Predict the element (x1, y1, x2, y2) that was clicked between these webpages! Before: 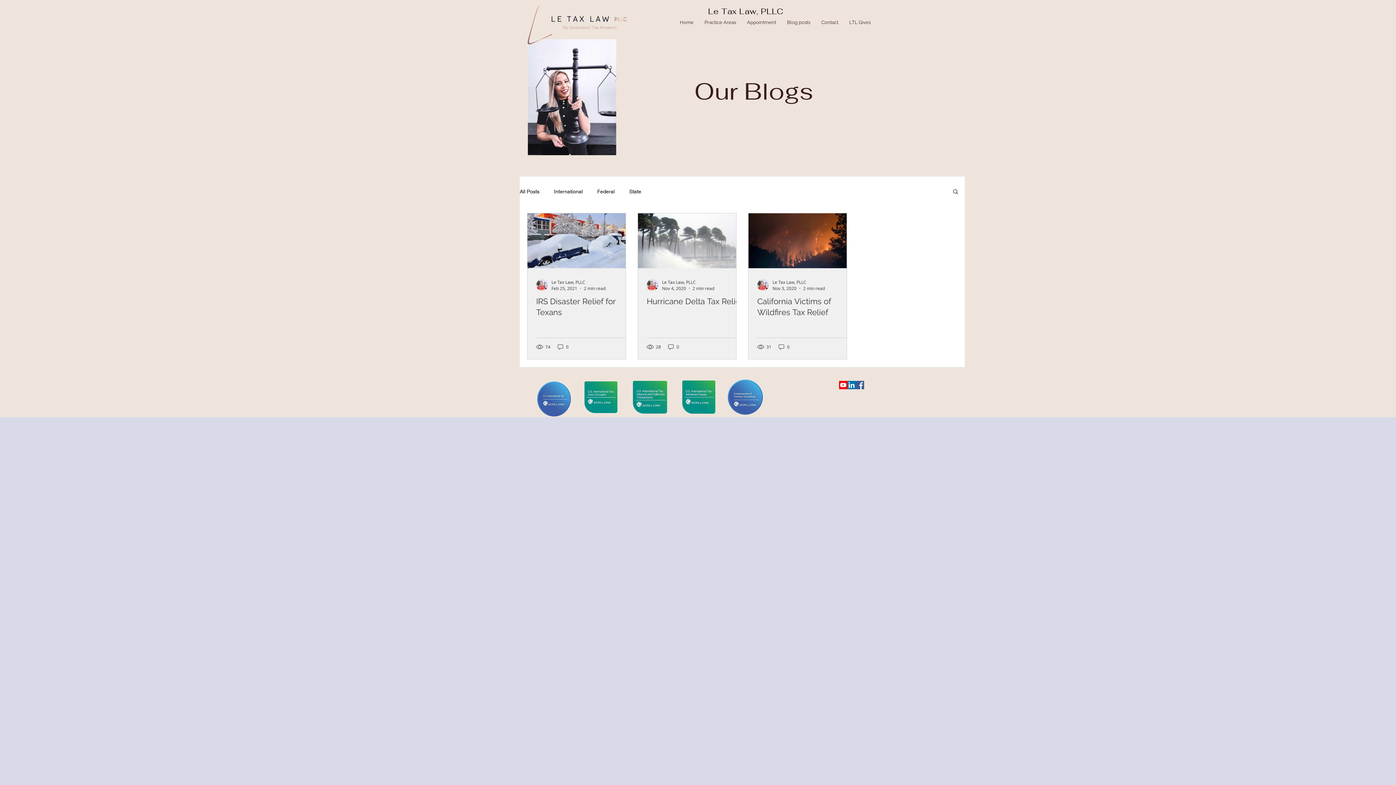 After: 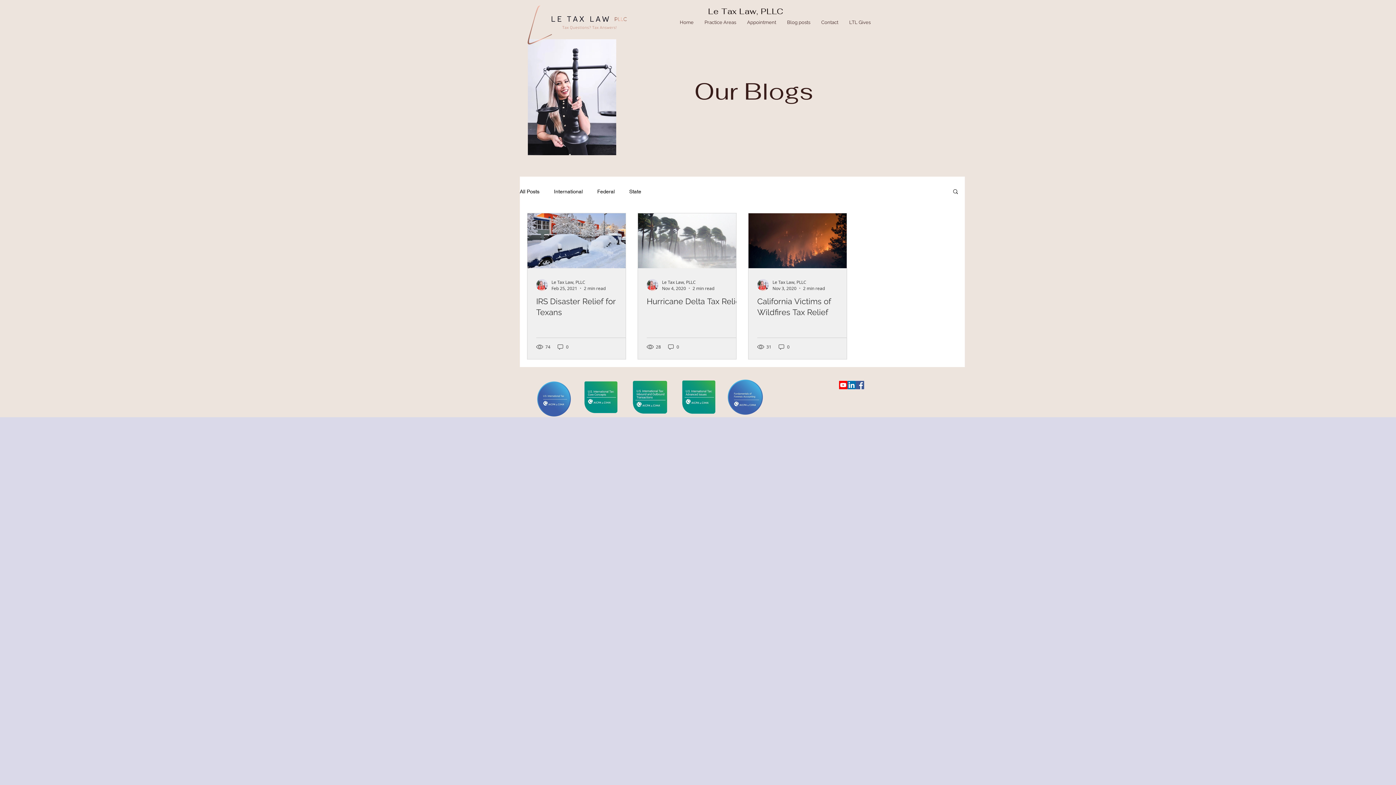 Action: bbox: (633, 381, 667, 413)